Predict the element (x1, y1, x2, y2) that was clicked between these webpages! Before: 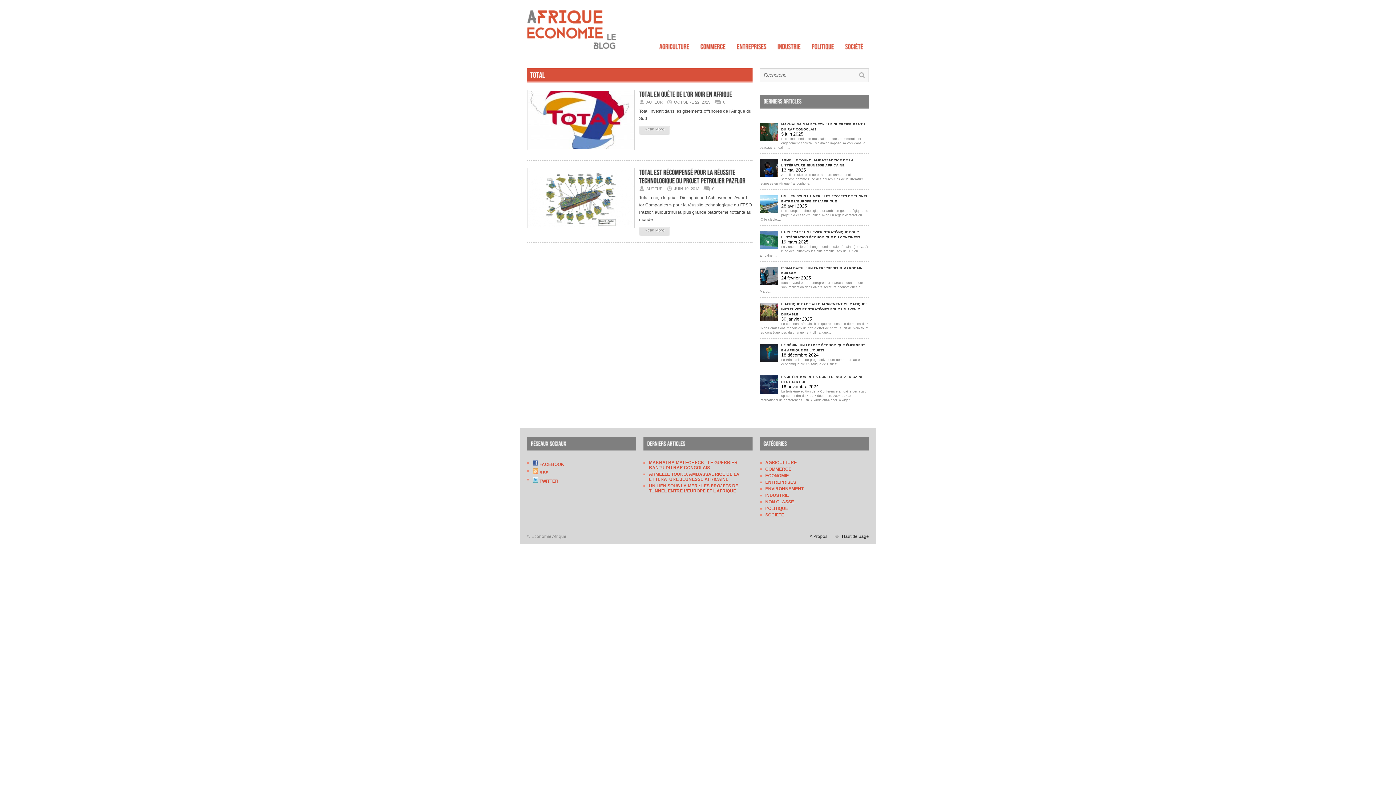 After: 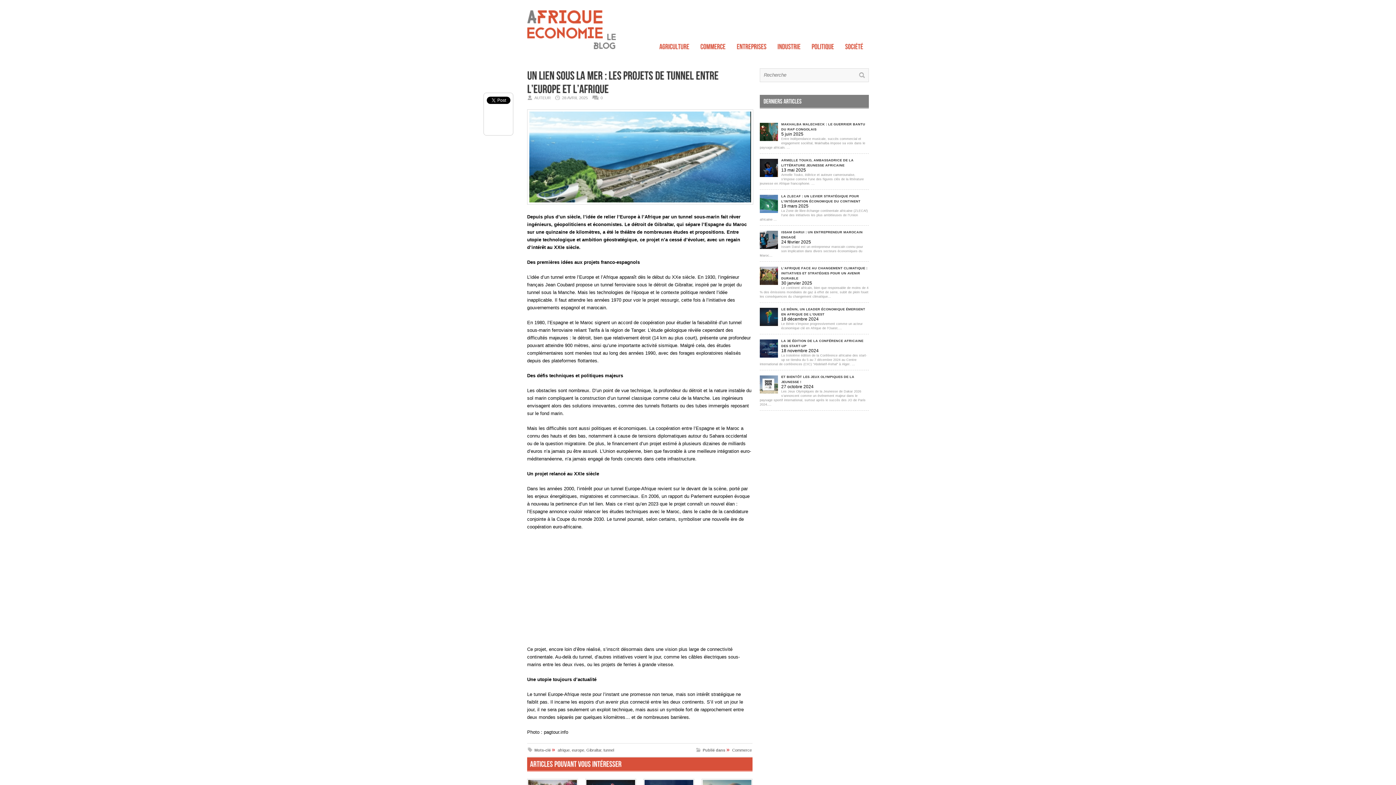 Action: label: UN LIEN SOUS LA MER : LES PROJETS DE TUNNEL ENTRE L’EUROPE ET L’AFRIQUE bbox: (781, 193, 868, 203)